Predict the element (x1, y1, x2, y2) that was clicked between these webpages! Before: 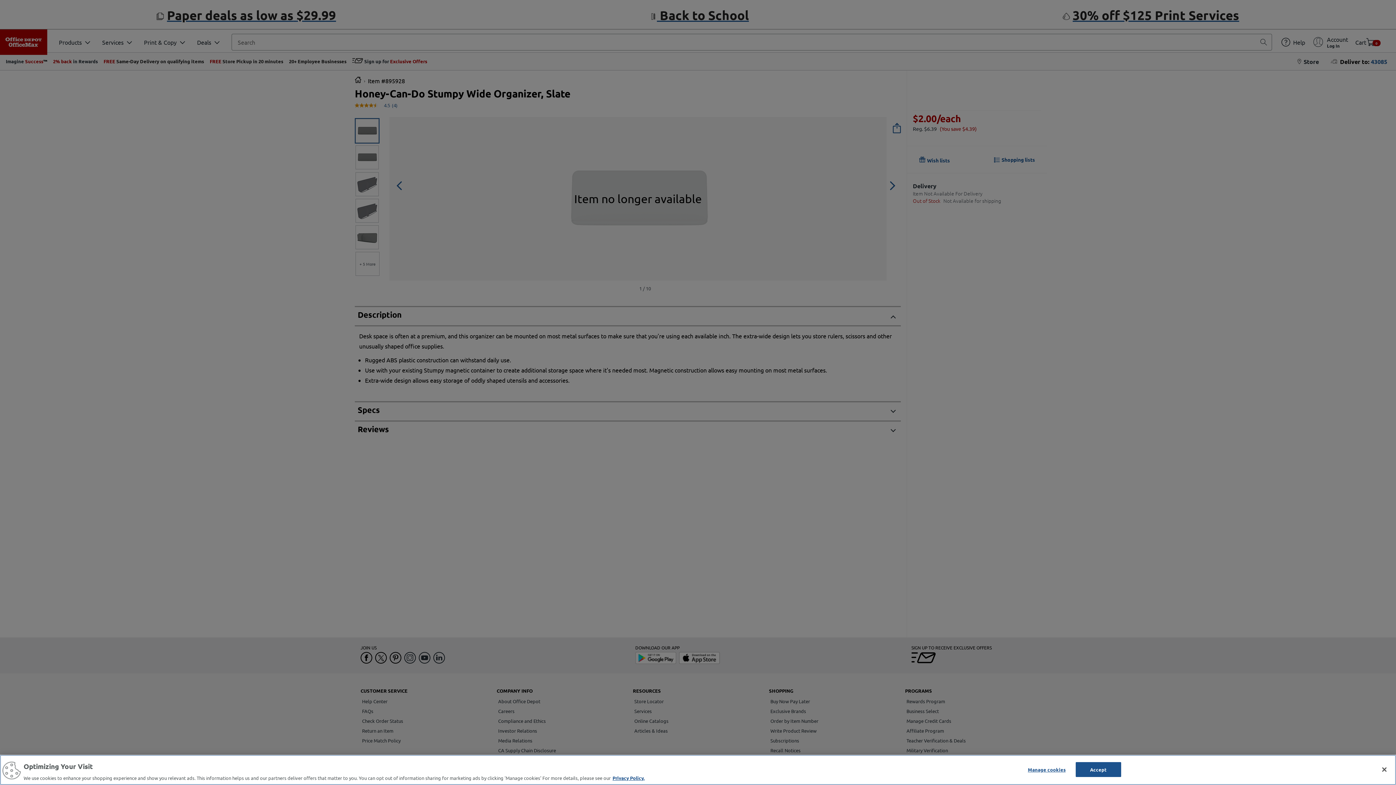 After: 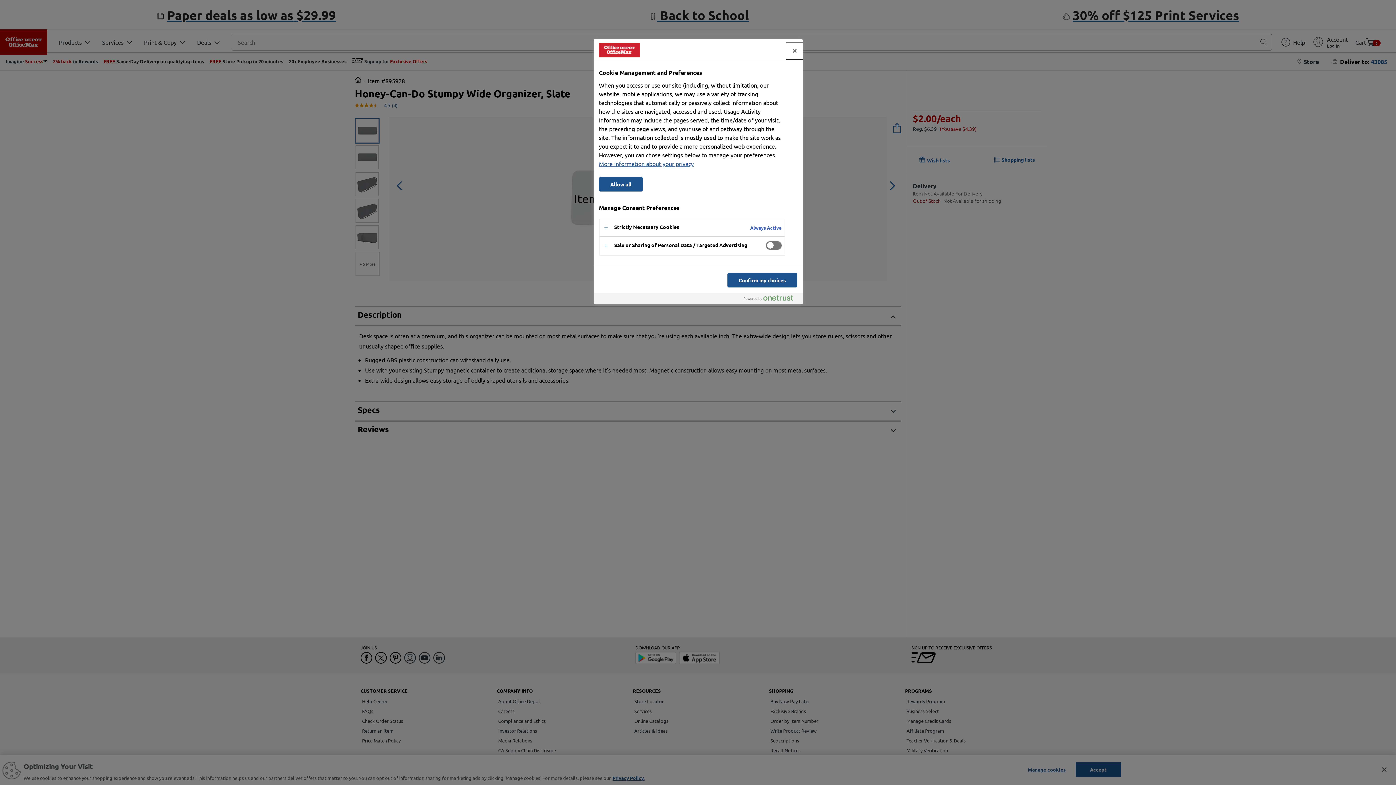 Action: bbox: (1024, 762, 1069, 776) label: Manage cookies